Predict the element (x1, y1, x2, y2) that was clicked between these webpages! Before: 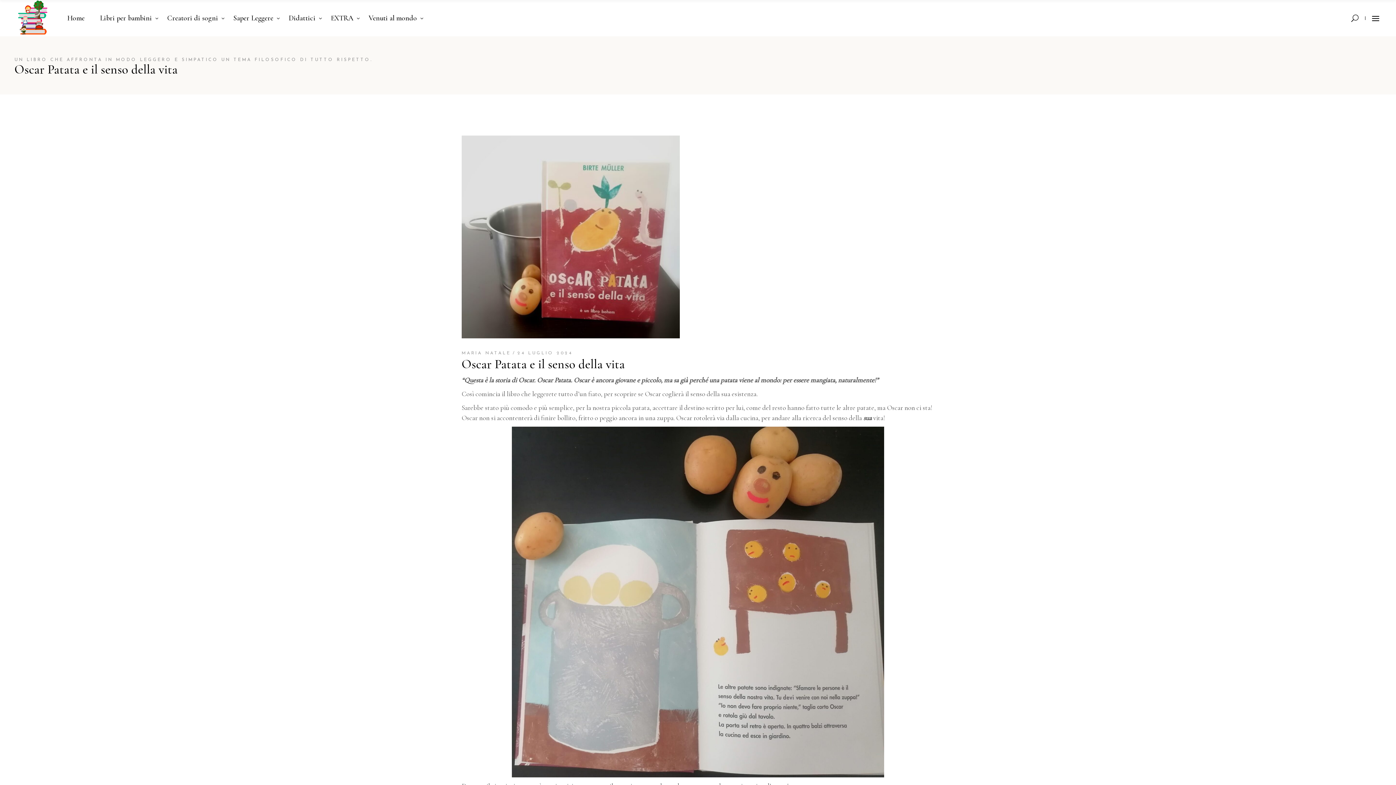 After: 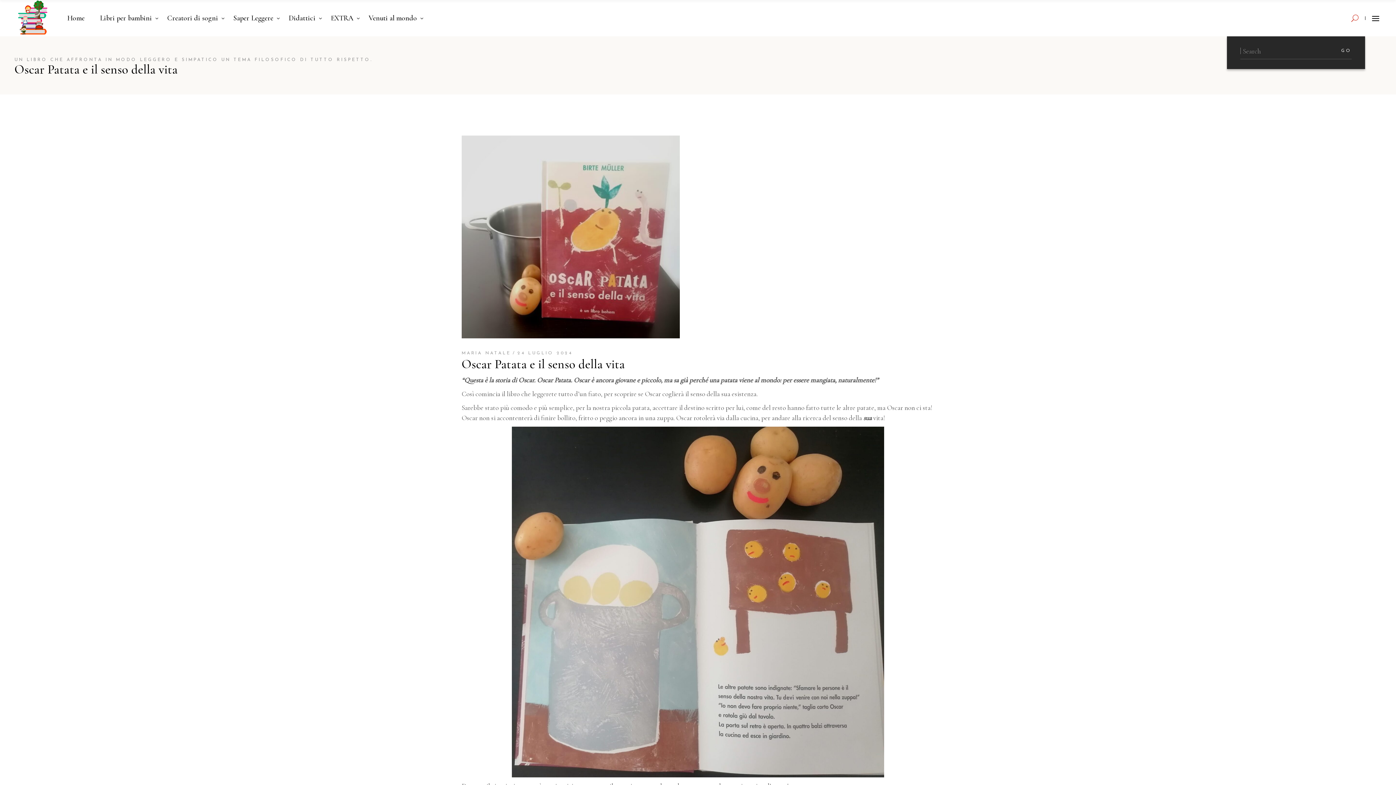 Action: bbox: (1345, 0, 1365, 36)